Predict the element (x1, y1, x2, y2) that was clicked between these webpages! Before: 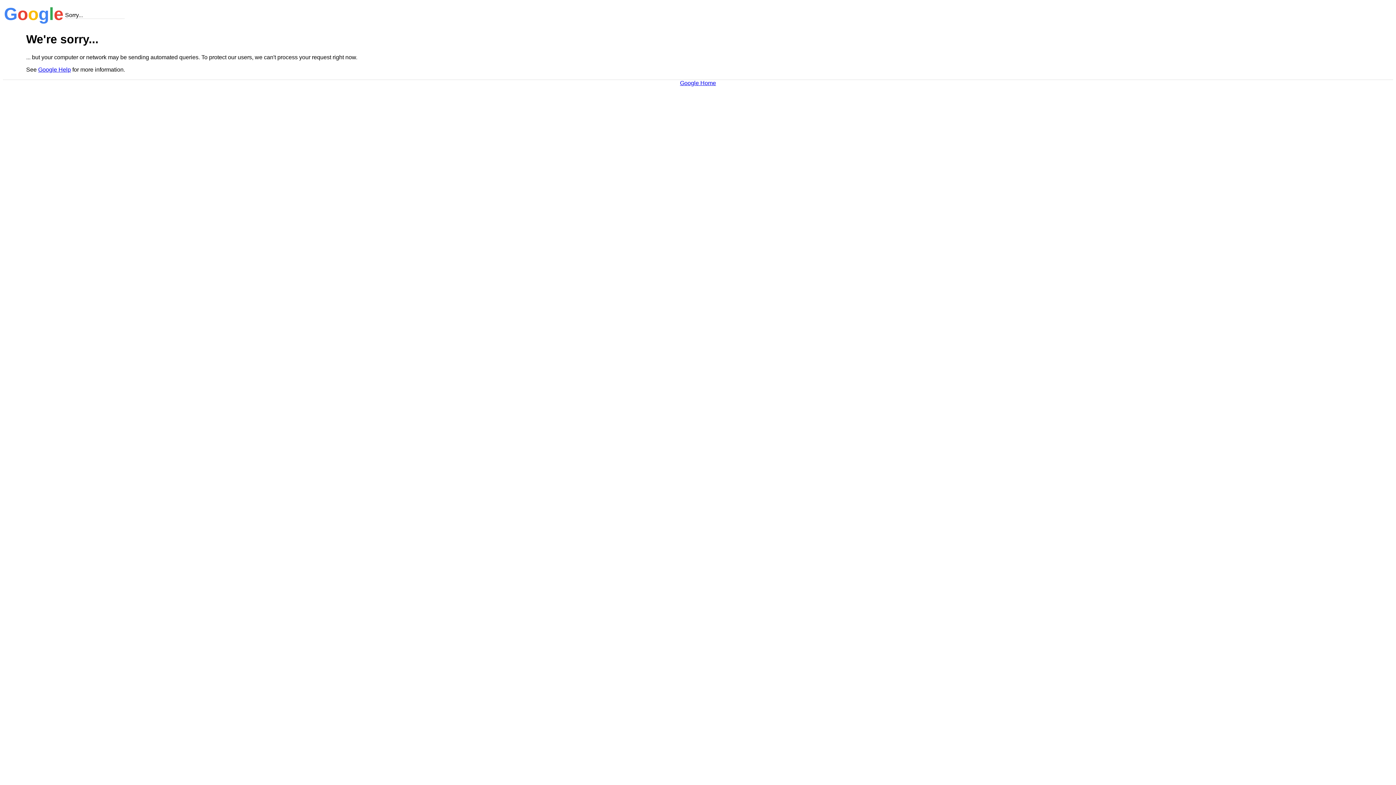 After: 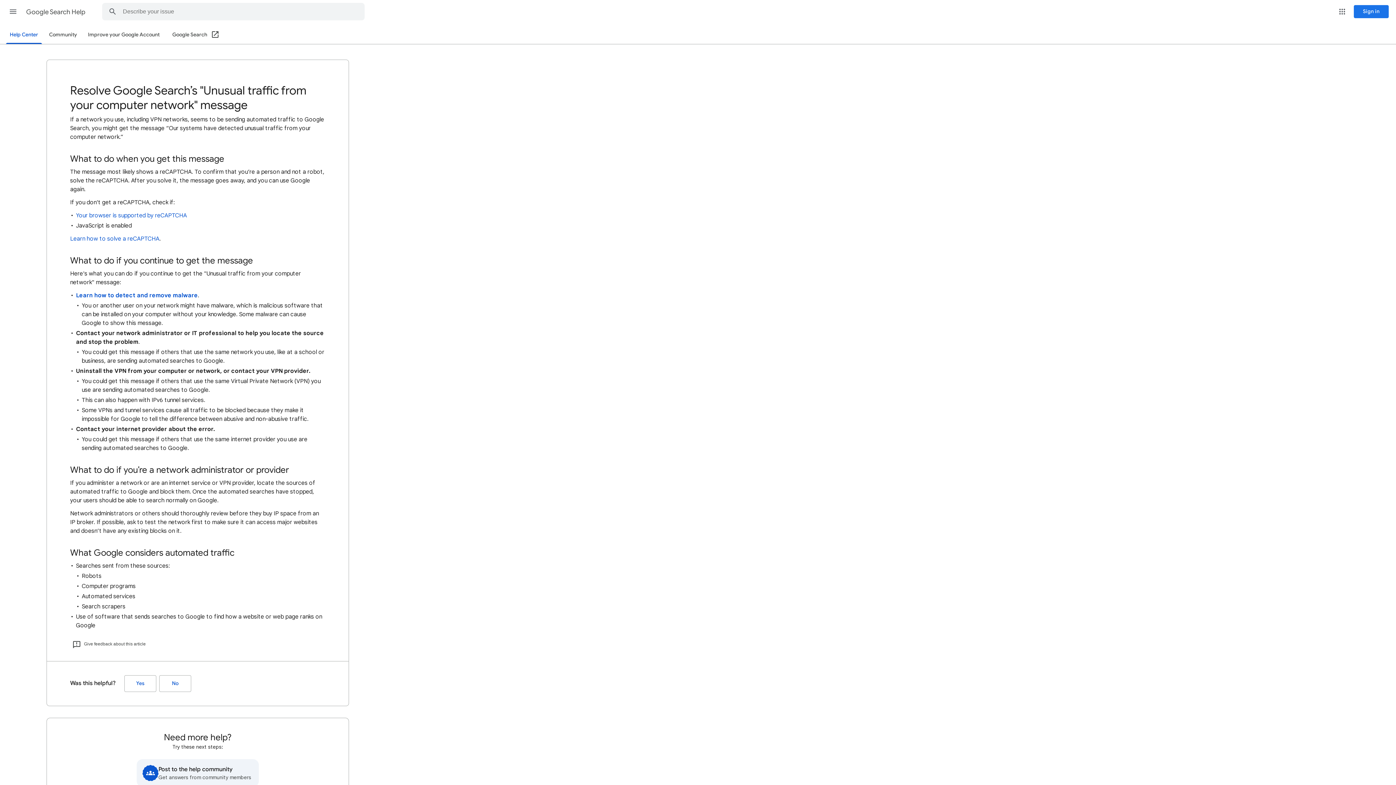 Action: bbox: (38, 66, 70, 72) label: Google Help